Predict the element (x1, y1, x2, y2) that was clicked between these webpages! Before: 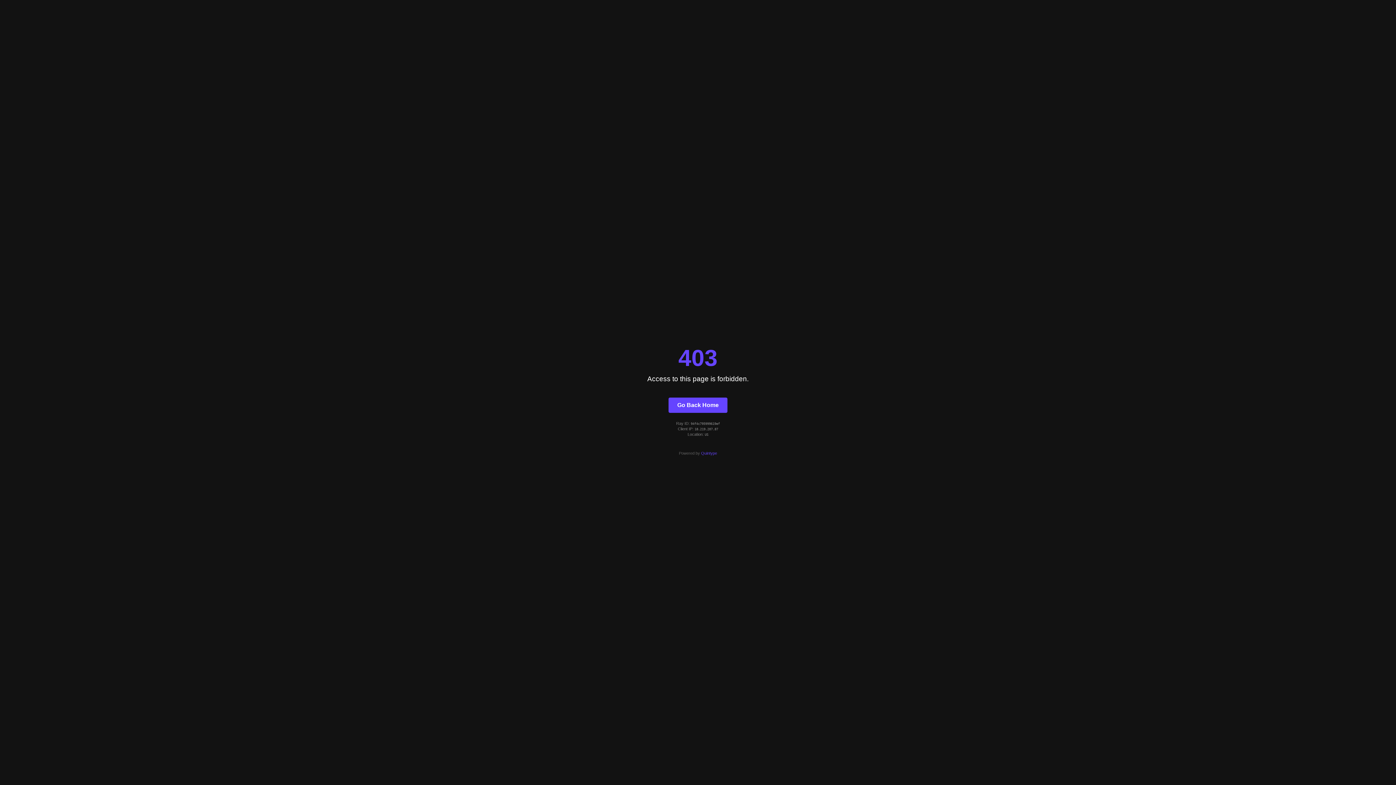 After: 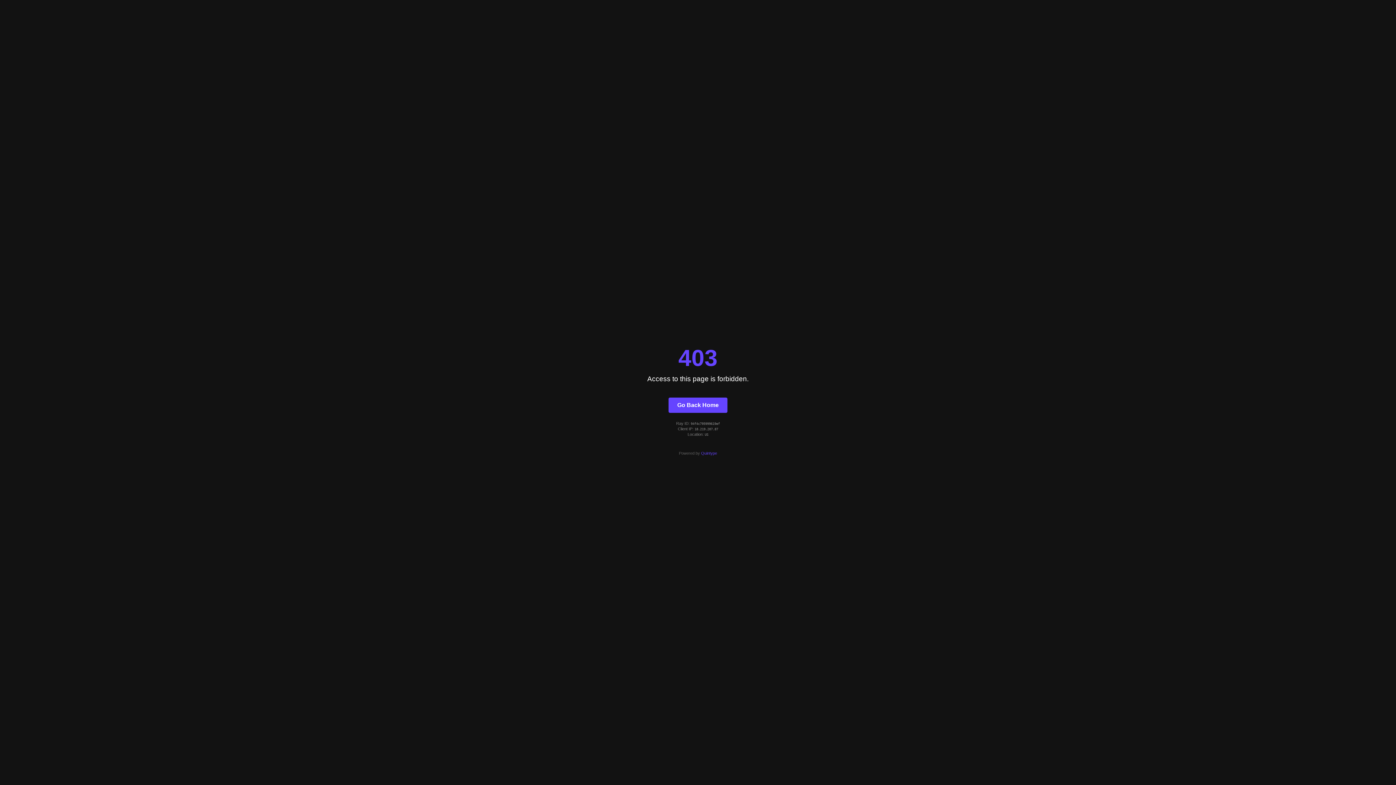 Action: label: Quintype bbox: (701, 451, 717, 455)